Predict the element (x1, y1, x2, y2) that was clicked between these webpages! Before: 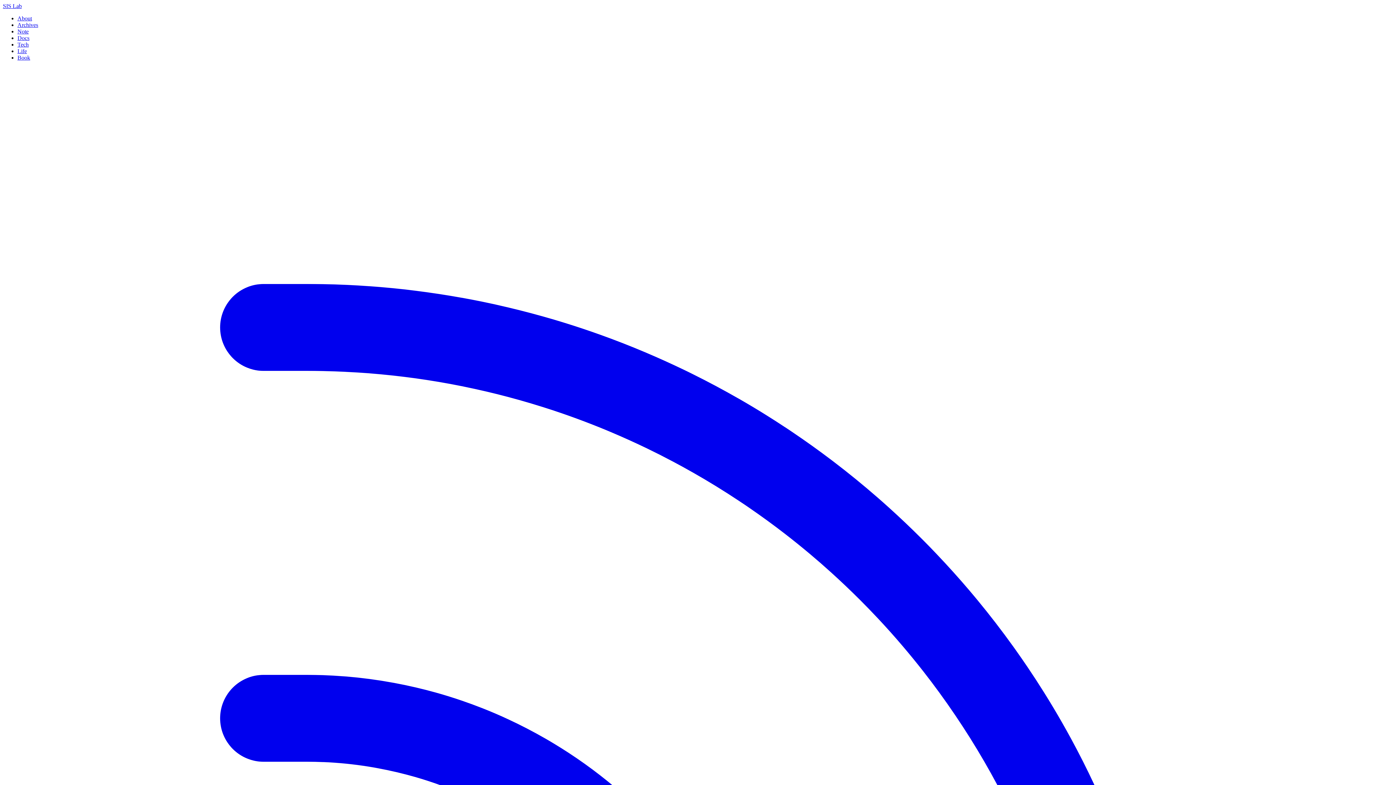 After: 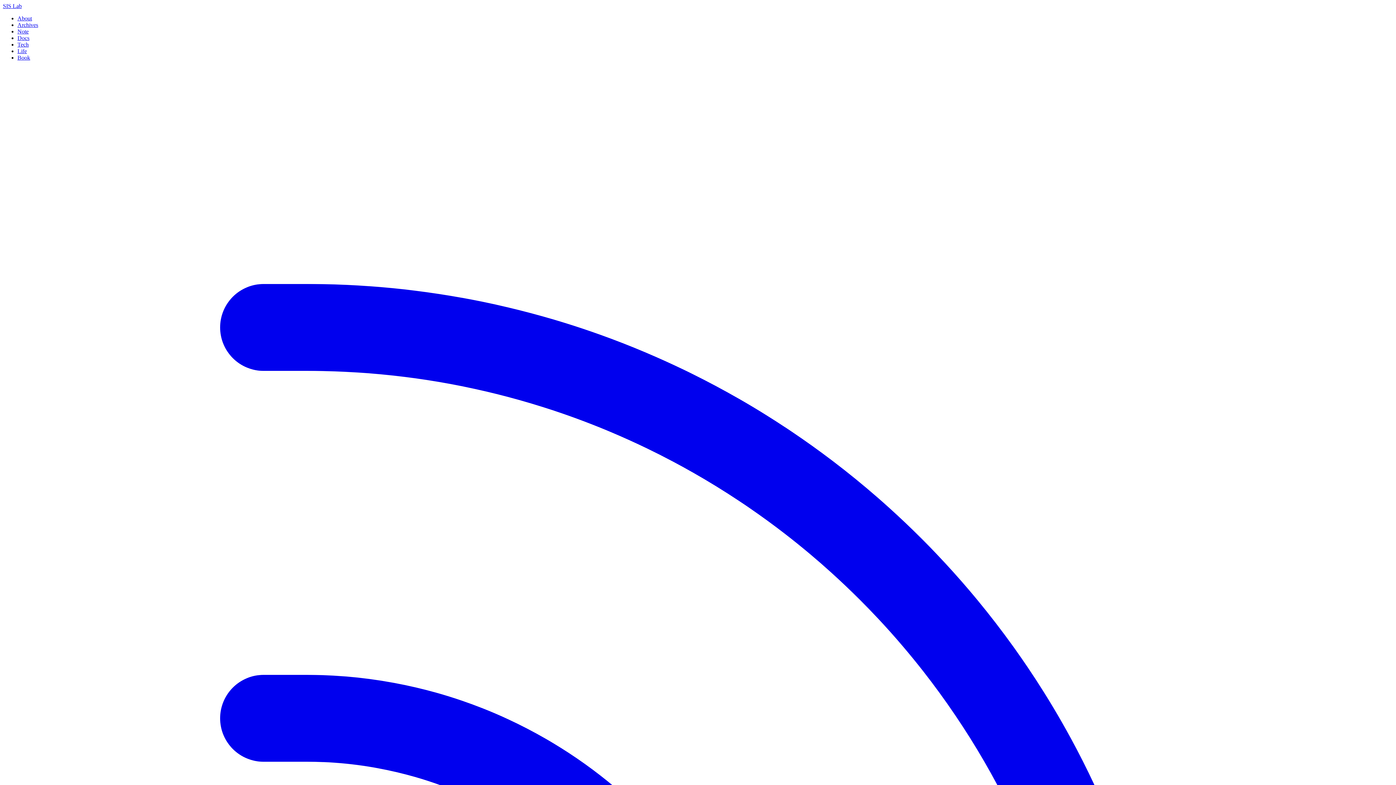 Action: bbox: (17, 54, 30, 60) label: Book